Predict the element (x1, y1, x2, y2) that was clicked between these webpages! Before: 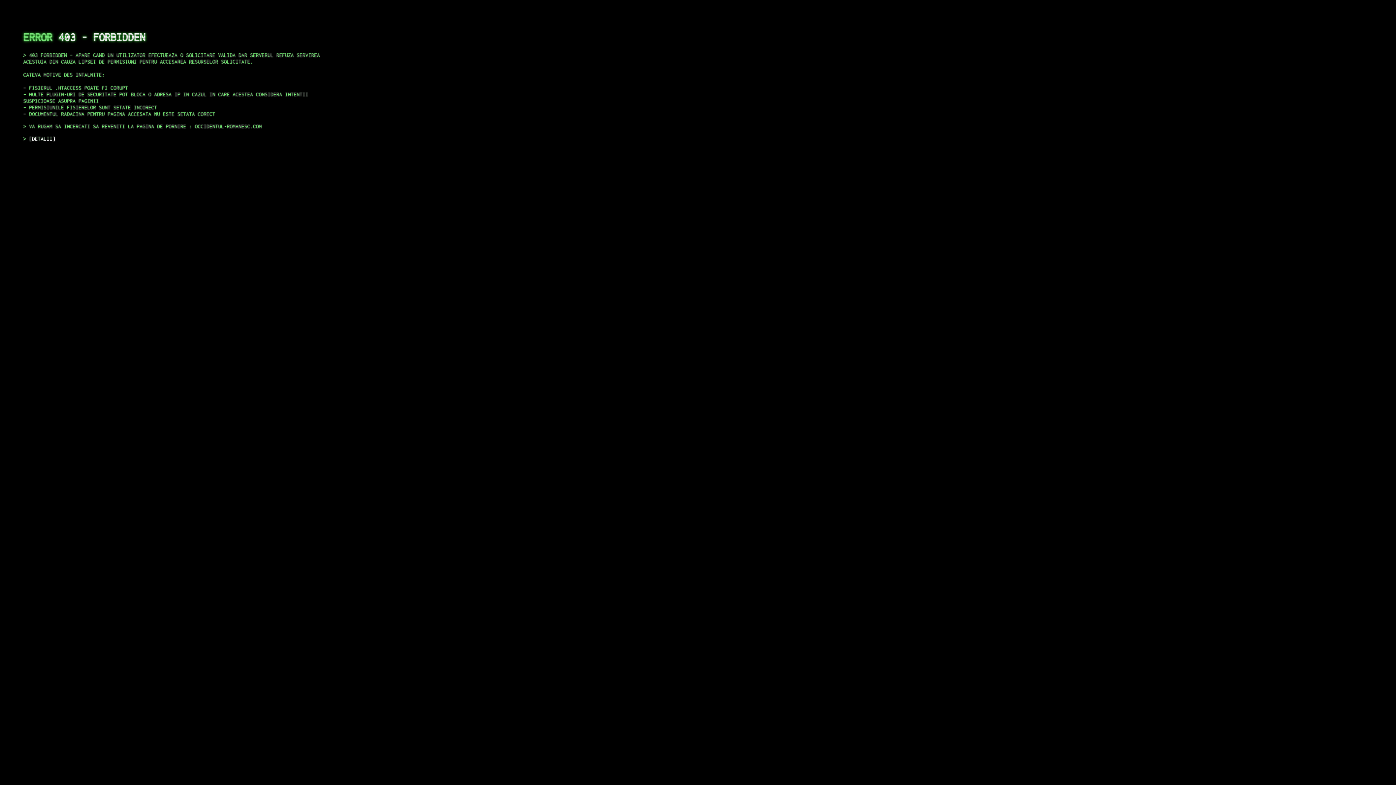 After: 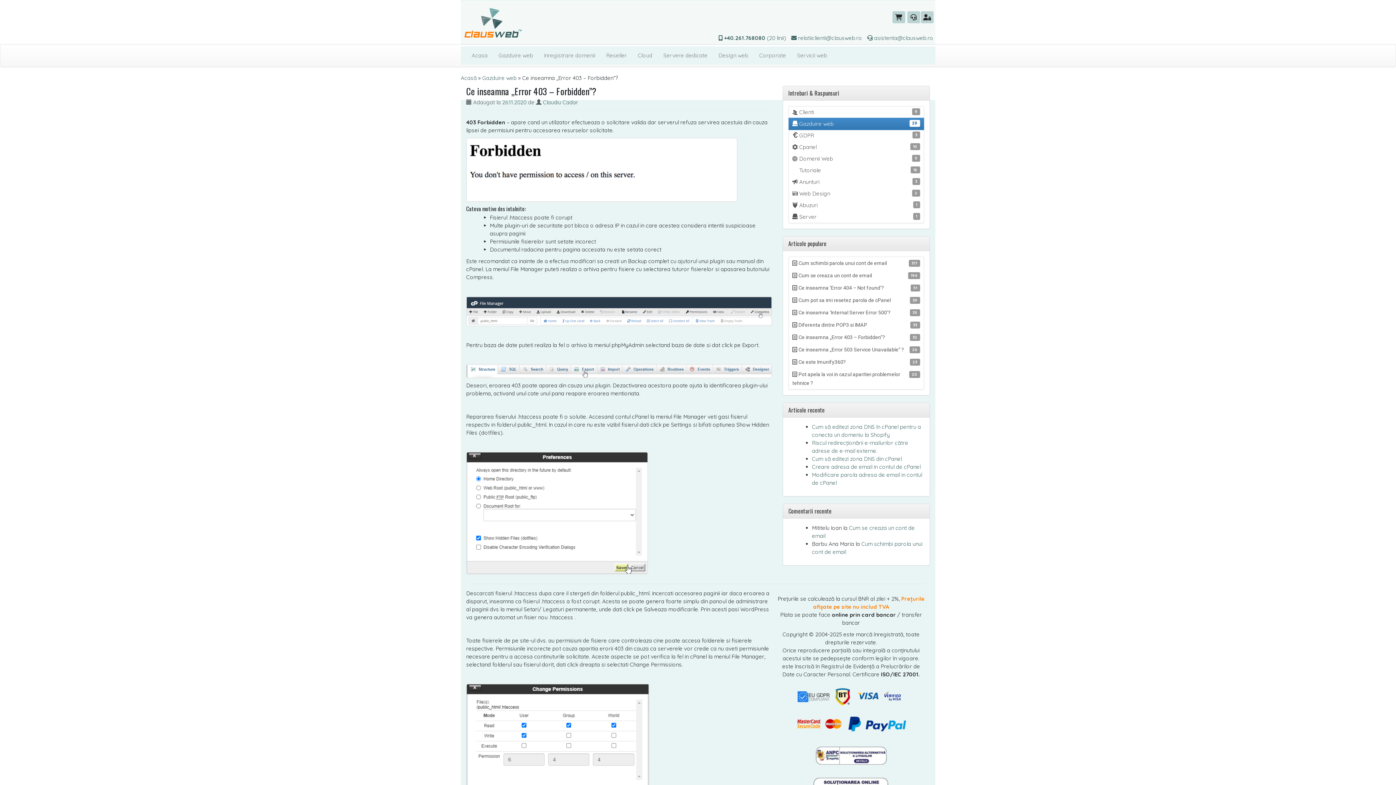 Action: label: DETALII bbox: (29, 135, 55, 141)